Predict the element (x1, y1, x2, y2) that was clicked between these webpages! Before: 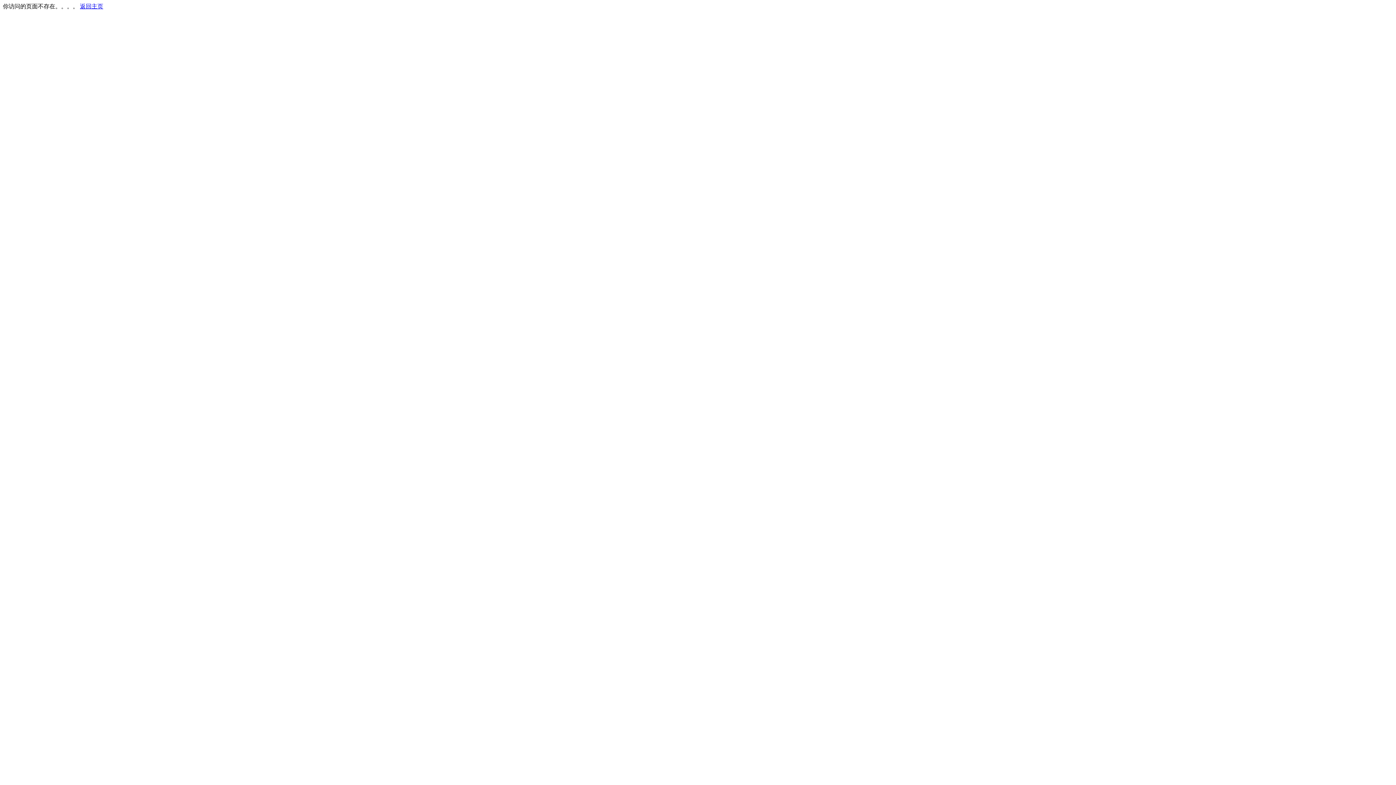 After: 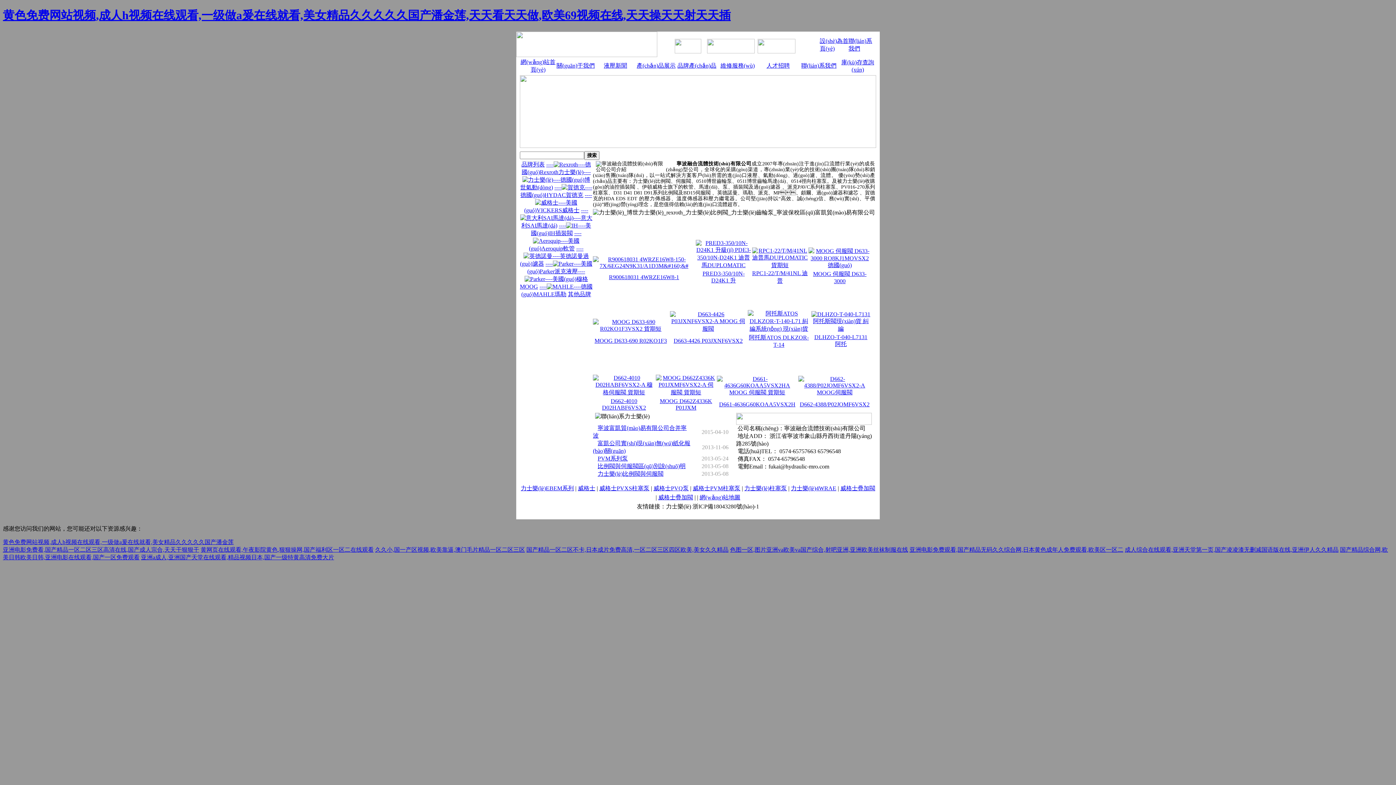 Action: bbox: (80, 3, 103, 9) label: 返回主页